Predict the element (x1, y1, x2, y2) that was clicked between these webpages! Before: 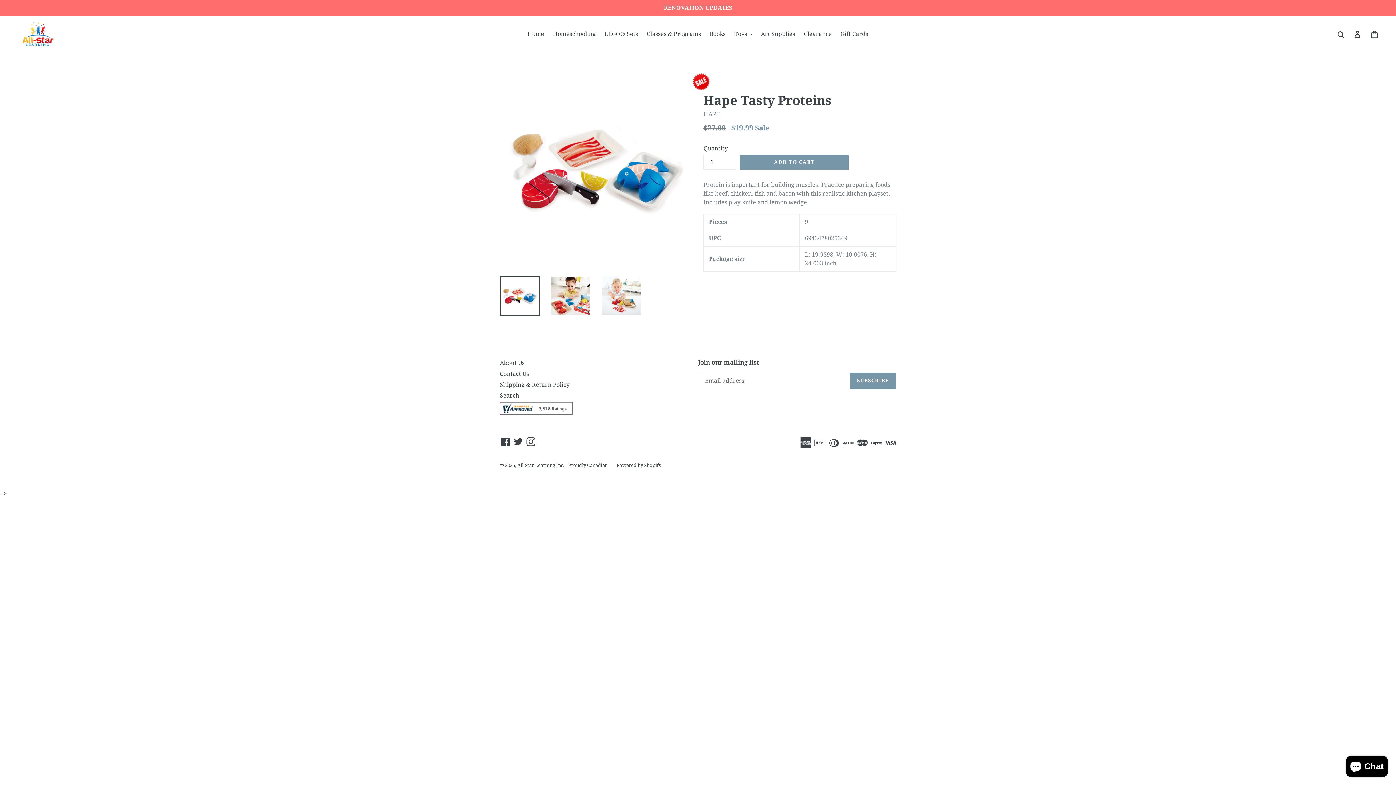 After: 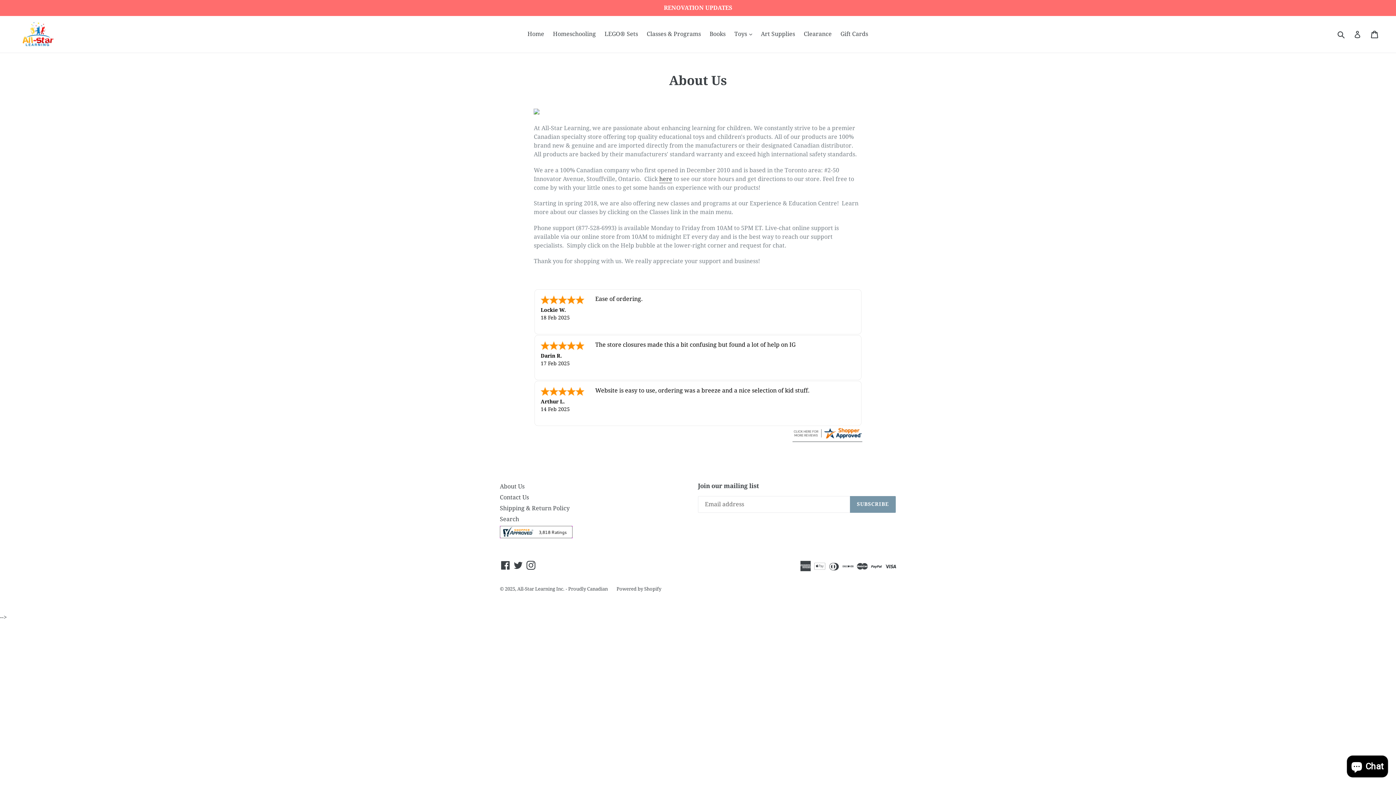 Action: bbox: (500, 359, 524, 366) label: About Us